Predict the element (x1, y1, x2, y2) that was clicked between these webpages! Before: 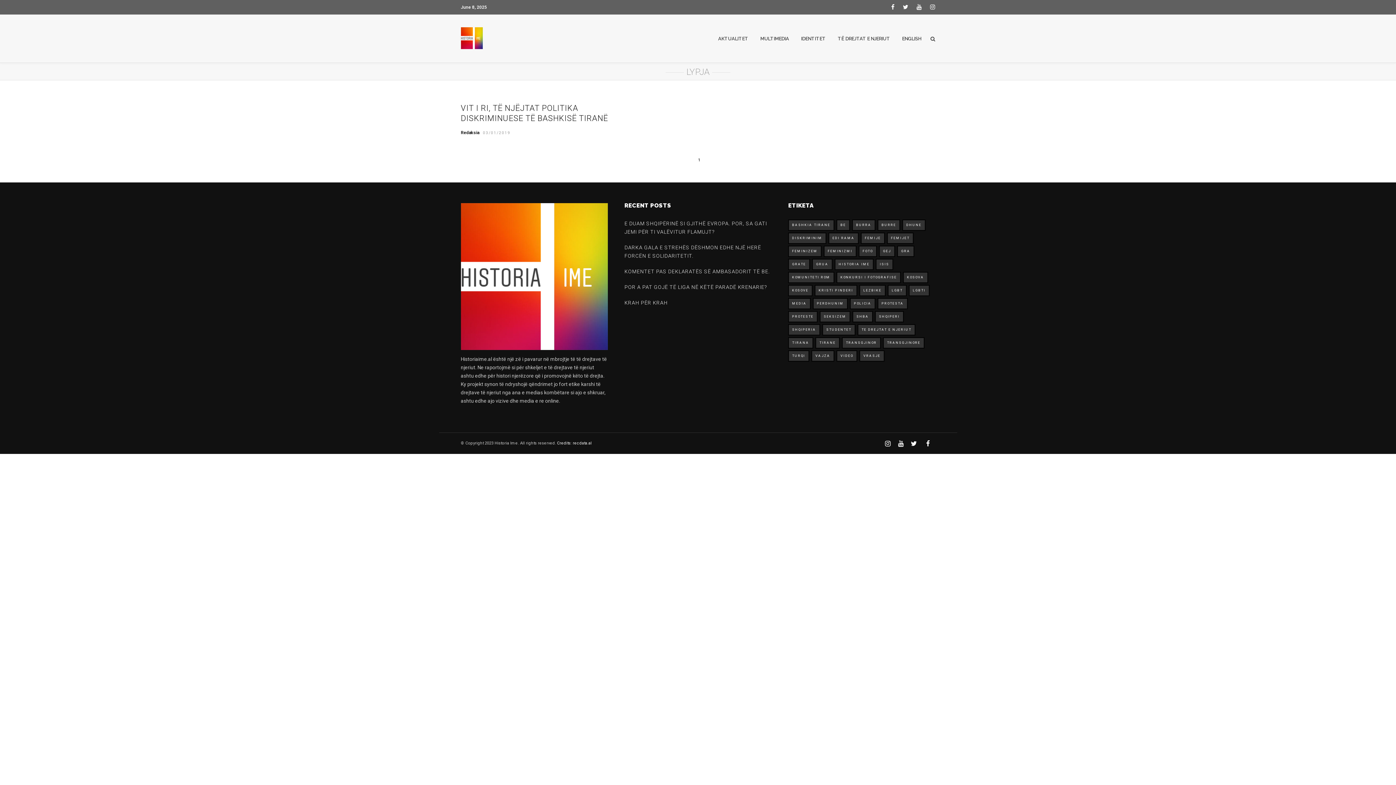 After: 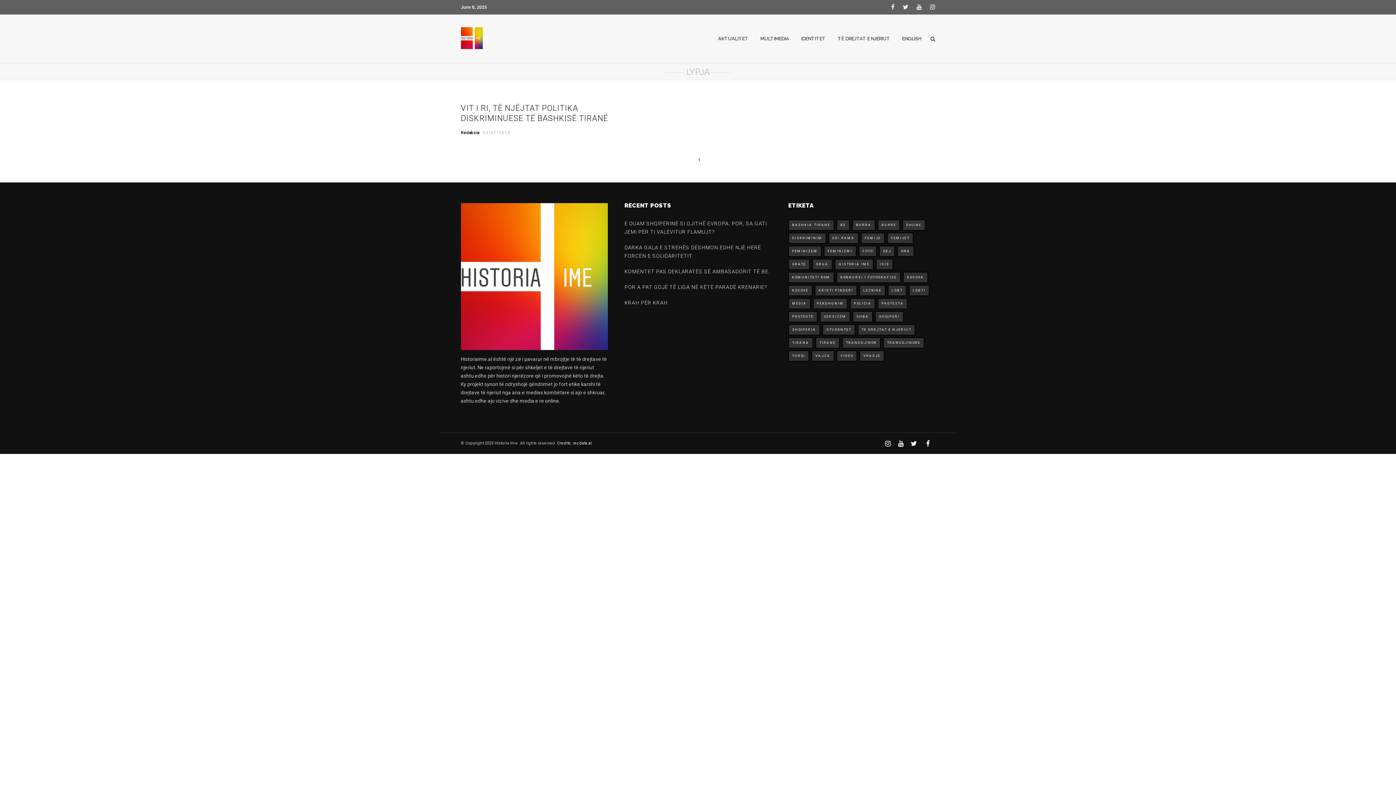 Action: bbox: (903, 0, 908, 14)